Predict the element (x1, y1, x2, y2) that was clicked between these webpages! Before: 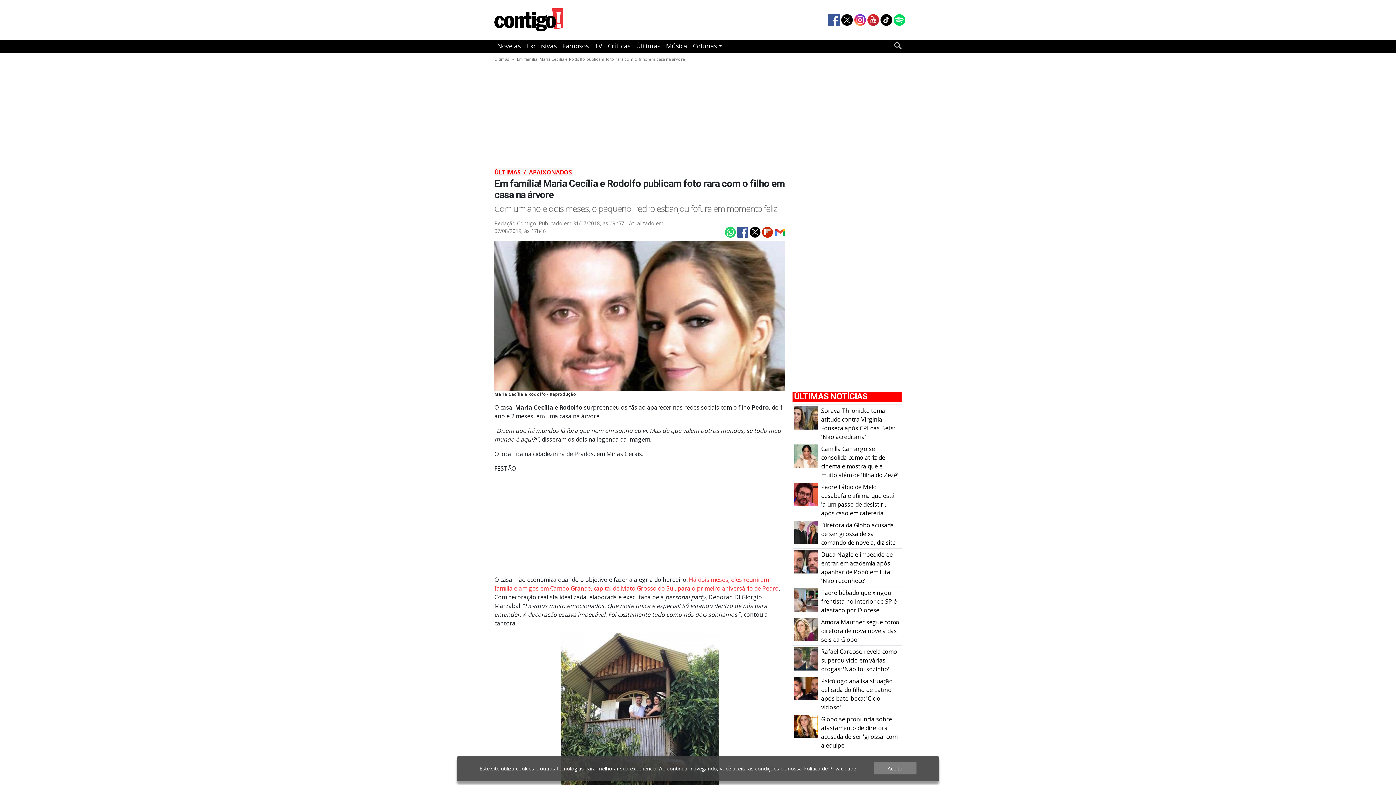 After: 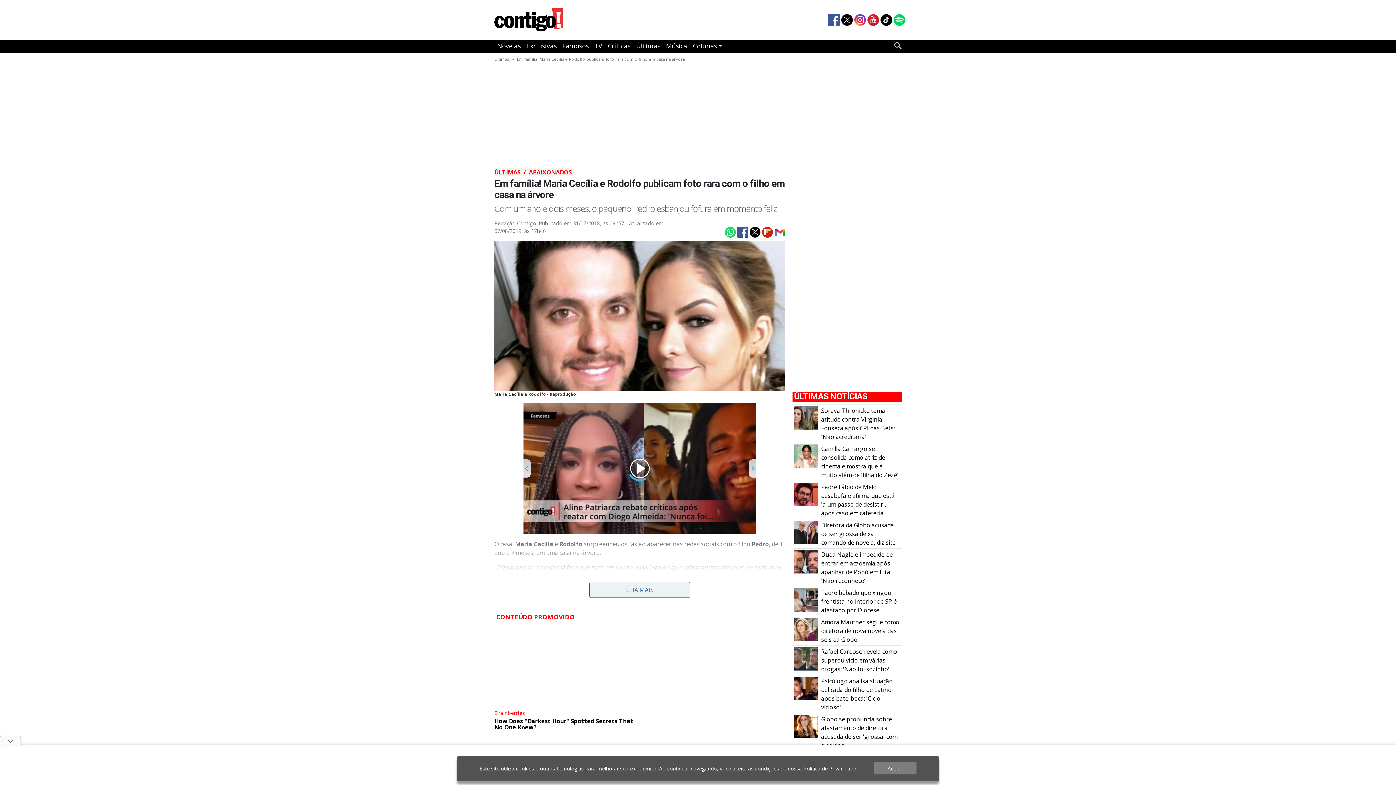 Action: bbox: (773, 227, 785, 235)